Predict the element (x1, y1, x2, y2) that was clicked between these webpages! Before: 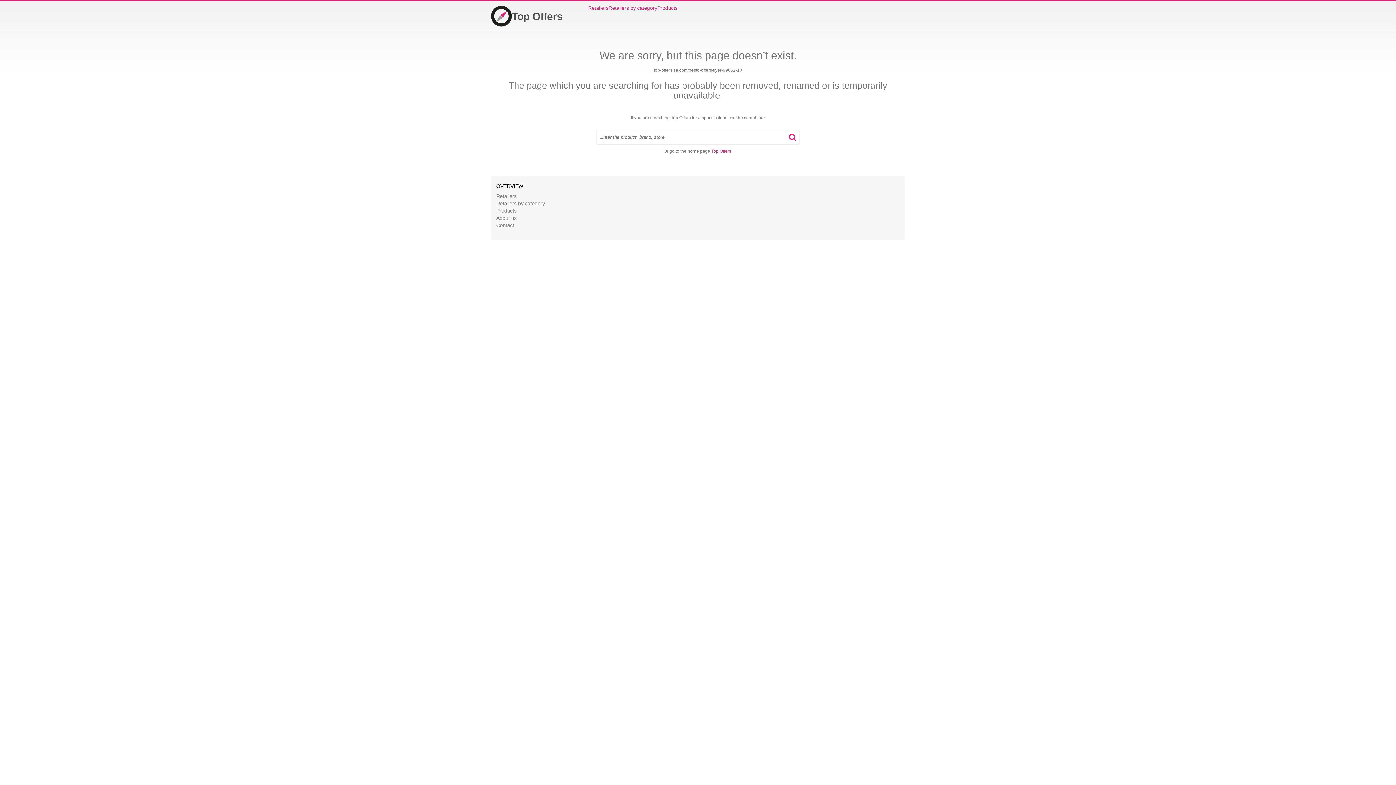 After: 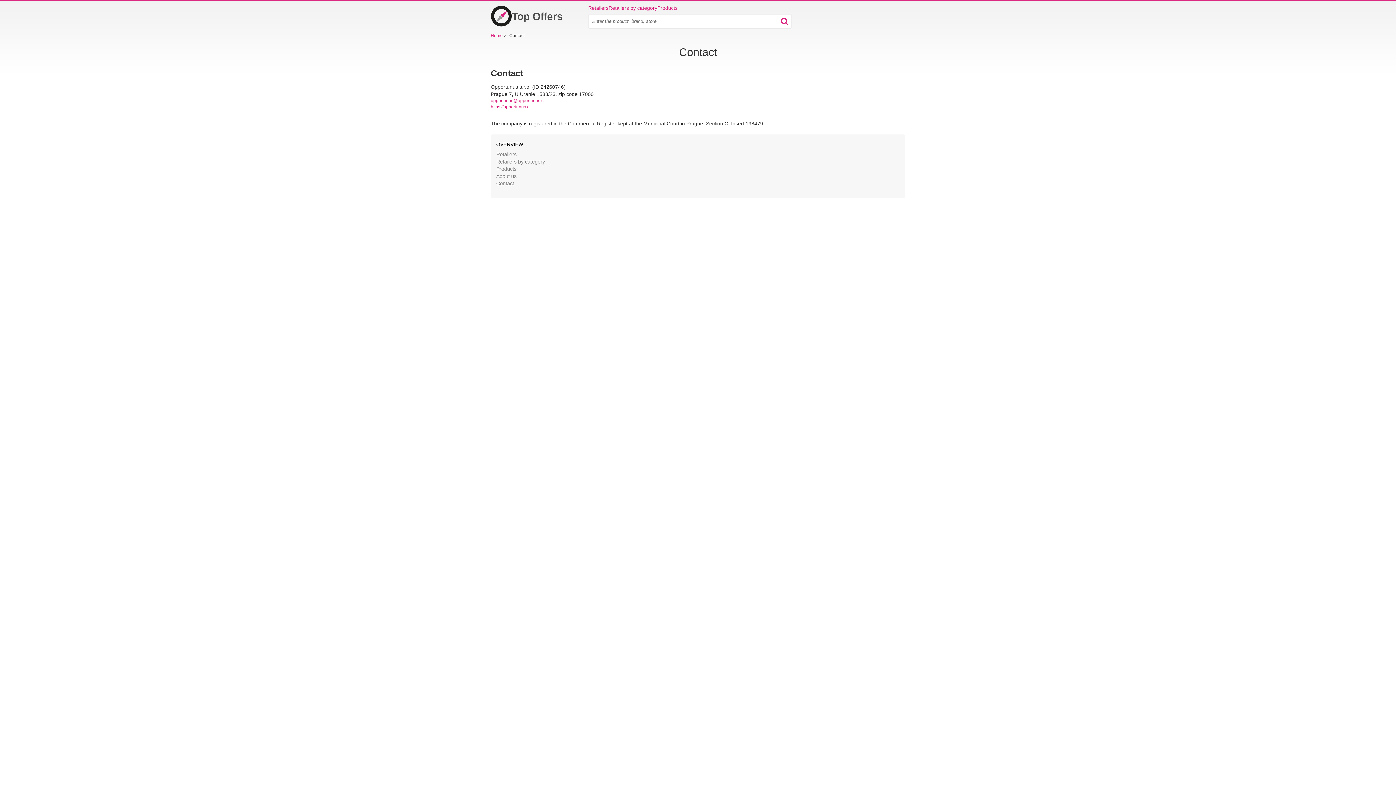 Action: bbox: (496, 222, 514, 228) label: Contact